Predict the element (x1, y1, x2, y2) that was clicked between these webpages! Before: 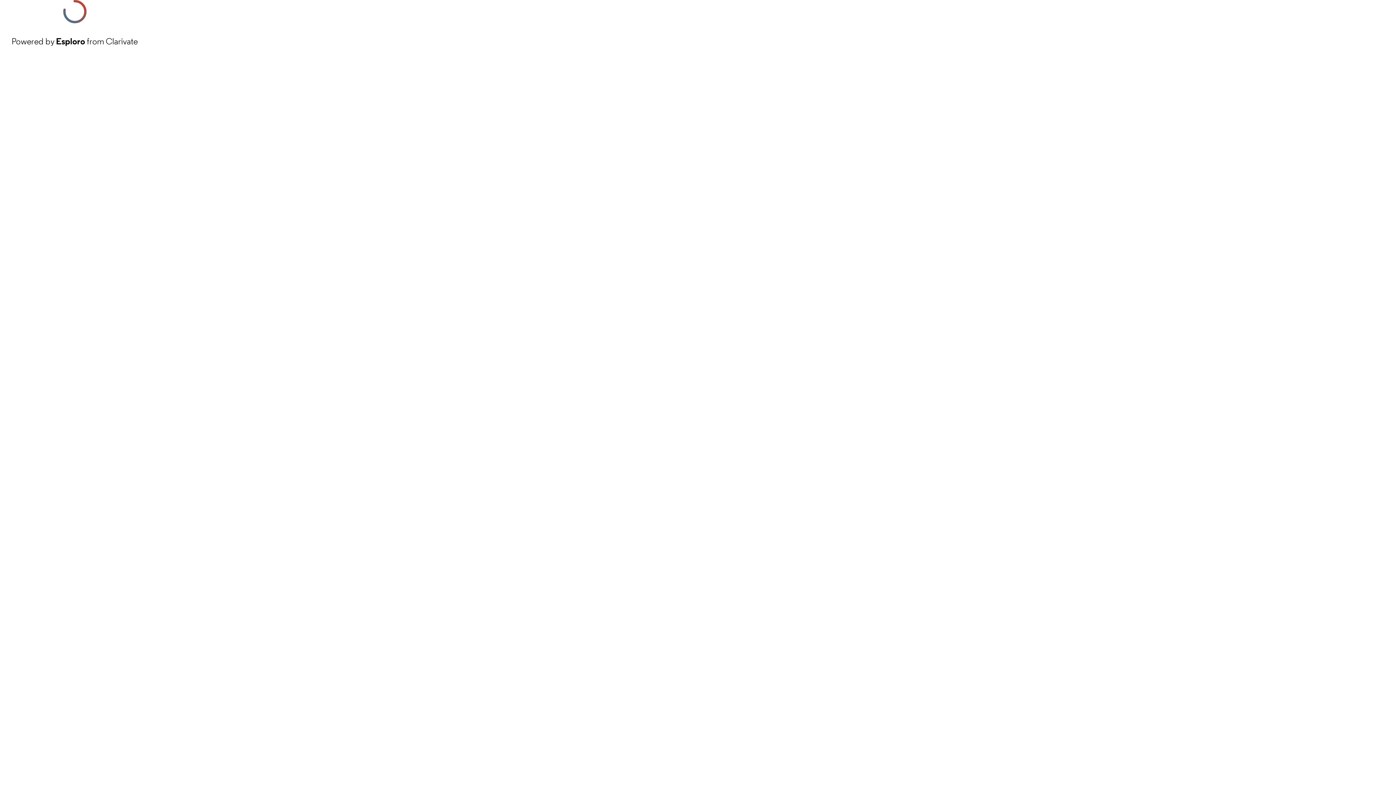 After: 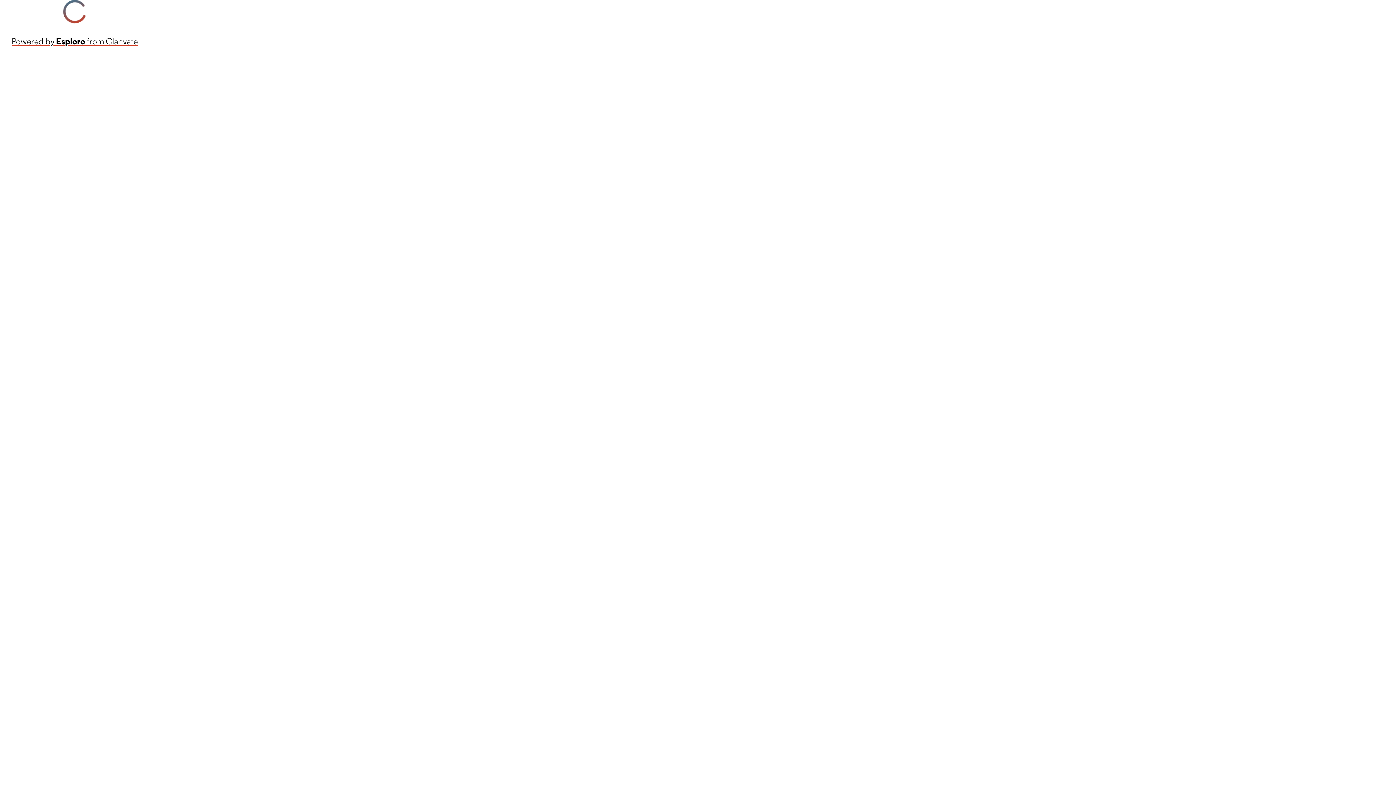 Action: bbox: (11, 34, 137, 48) label: Powered by Esploro from Clarivate